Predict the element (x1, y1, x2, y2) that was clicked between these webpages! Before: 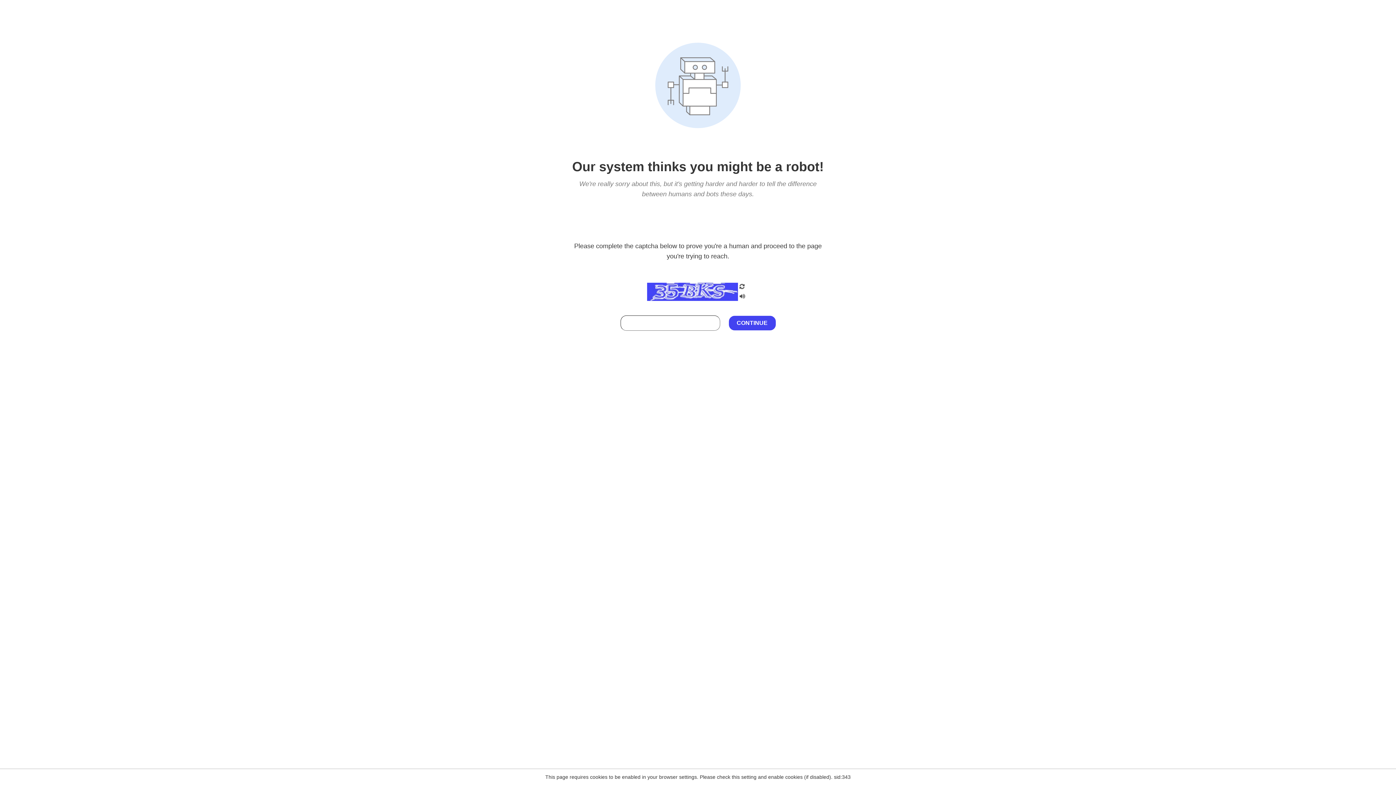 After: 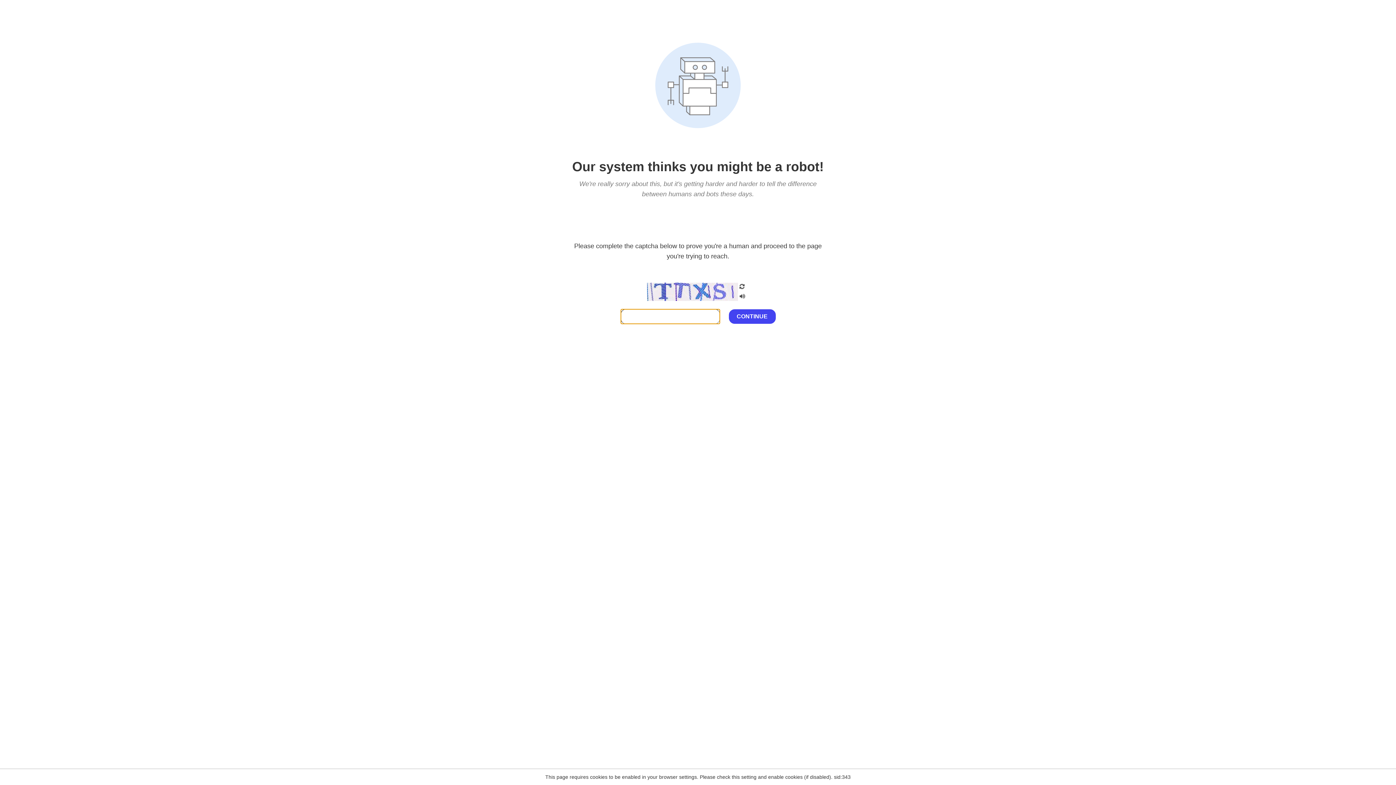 Action: bbox: (738, 200, 746, 210)